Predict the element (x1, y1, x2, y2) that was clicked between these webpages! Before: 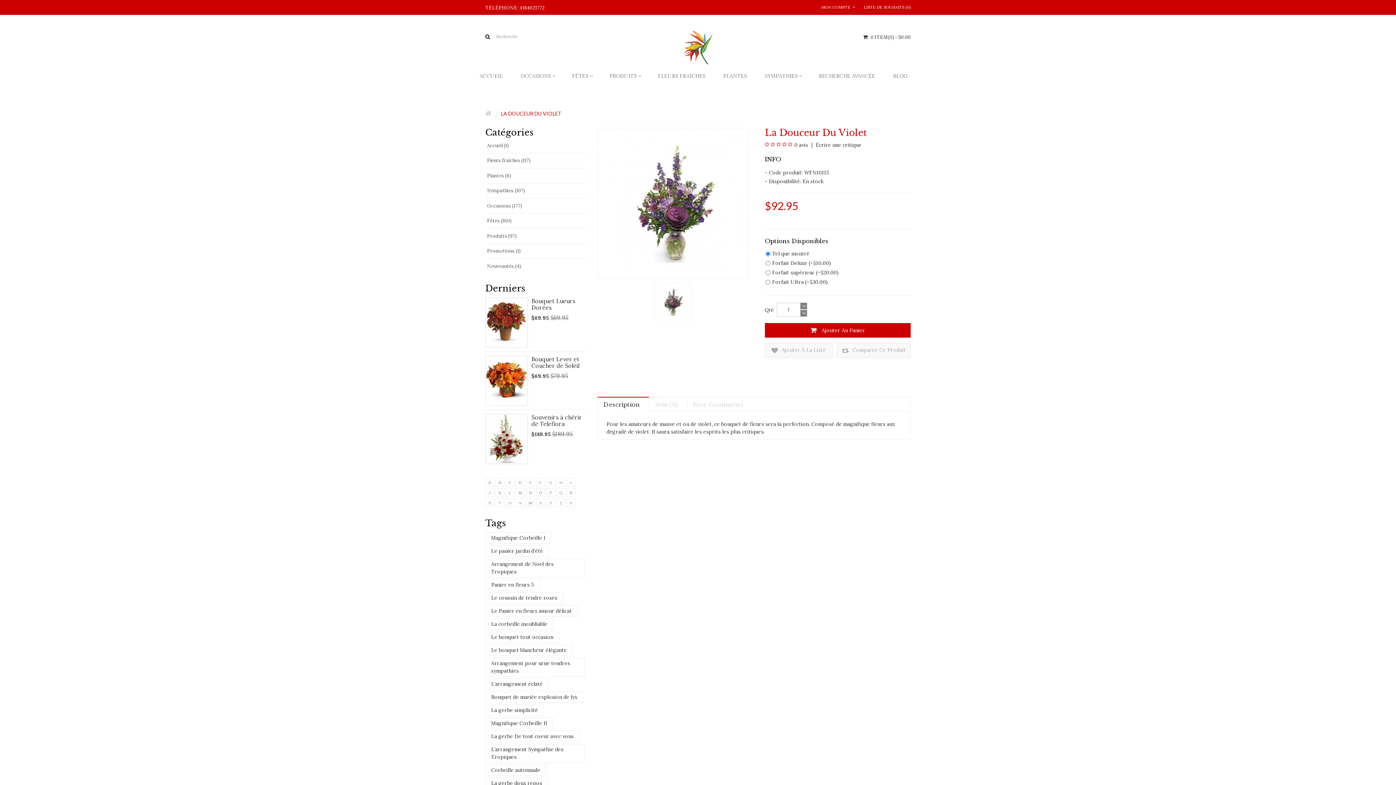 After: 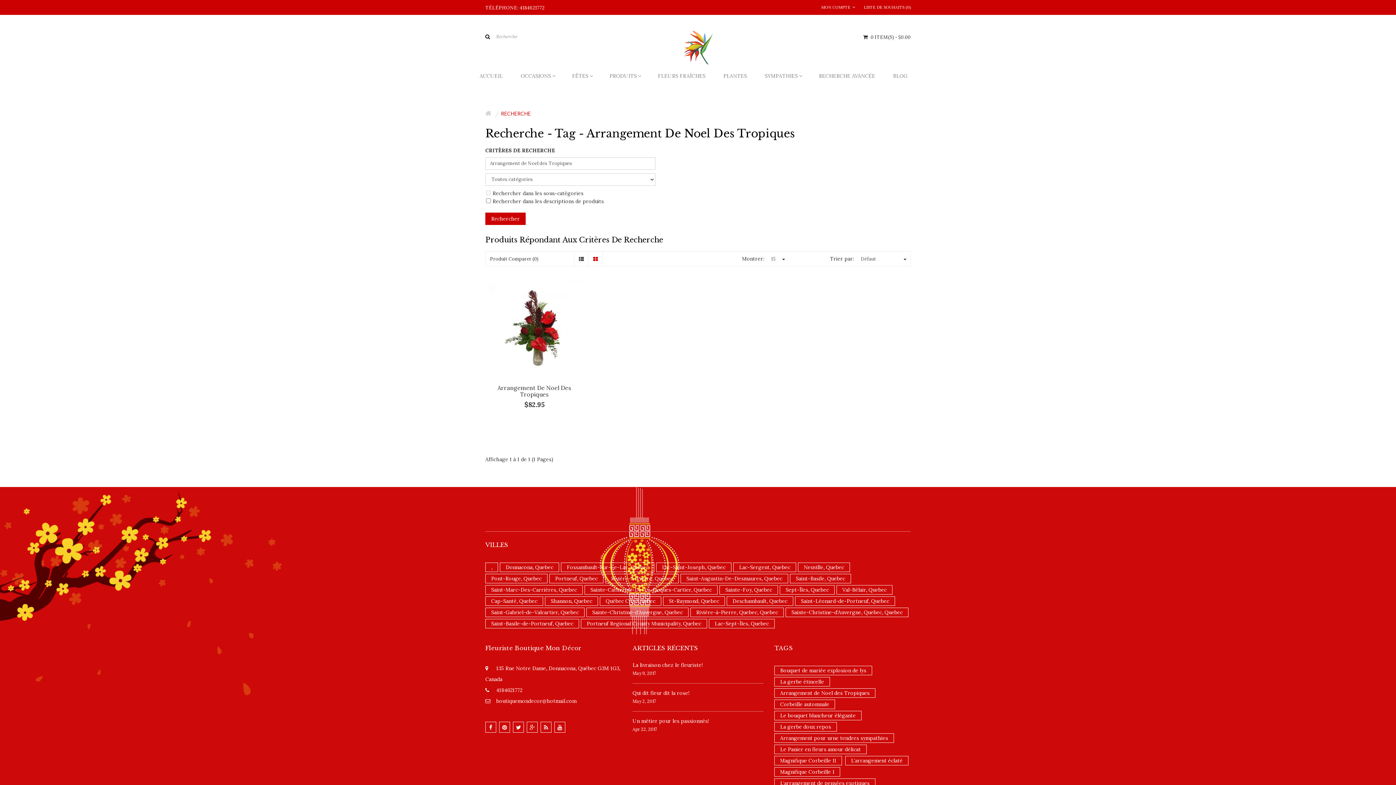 Action: label: Arrangement de Noel des Tropiques bbox: (485, 558, 584, 577)